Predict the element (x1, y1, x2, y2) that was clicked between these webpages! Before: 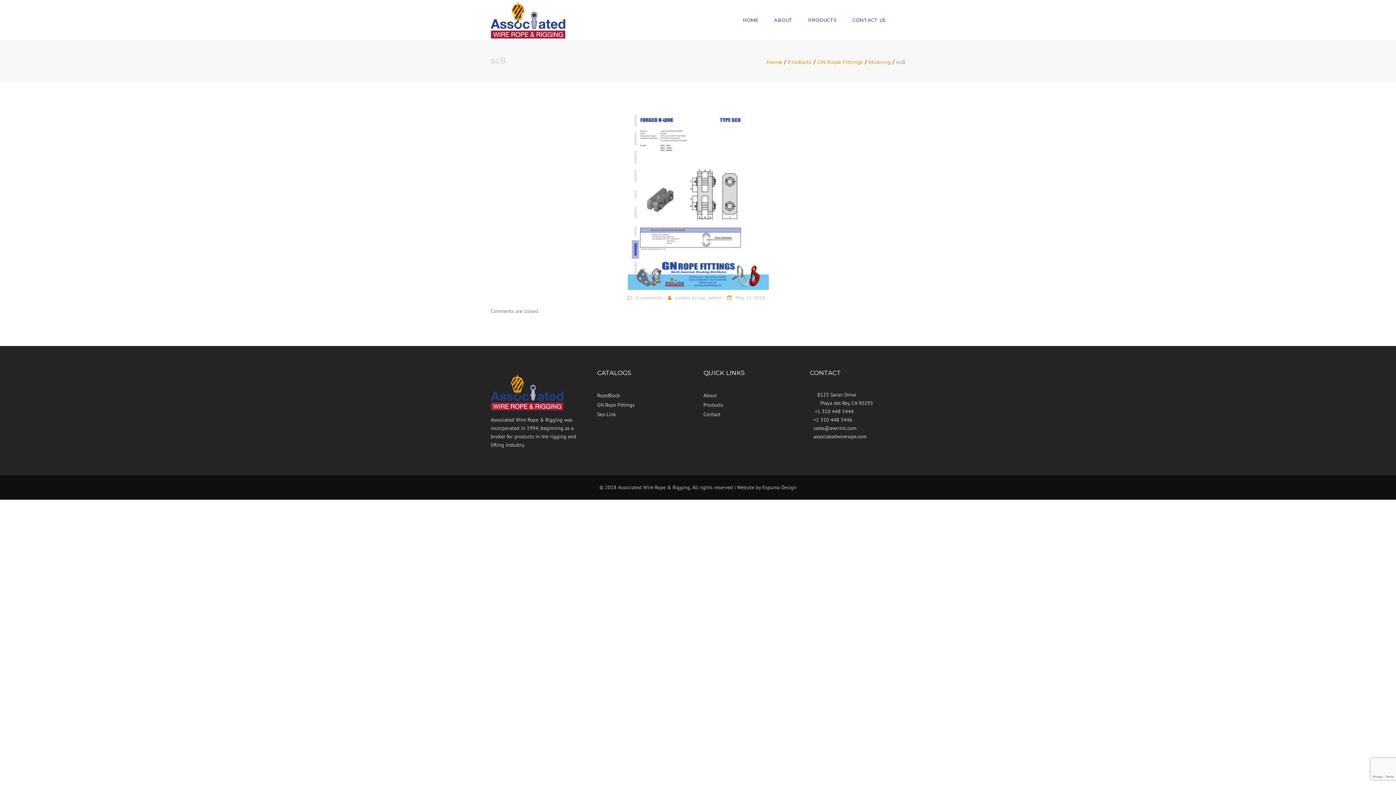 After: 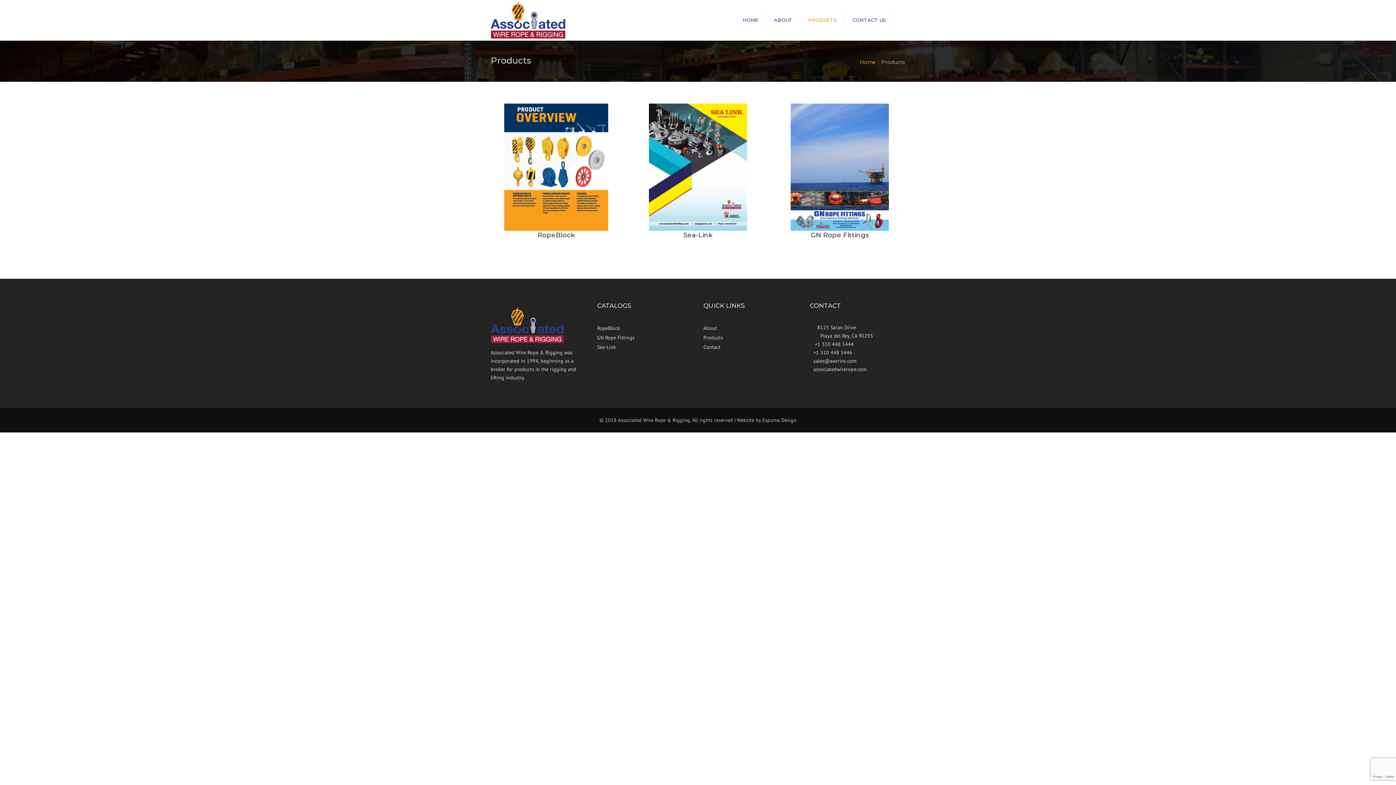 Action: bbox: (788, 58, 817, 65) label: Products